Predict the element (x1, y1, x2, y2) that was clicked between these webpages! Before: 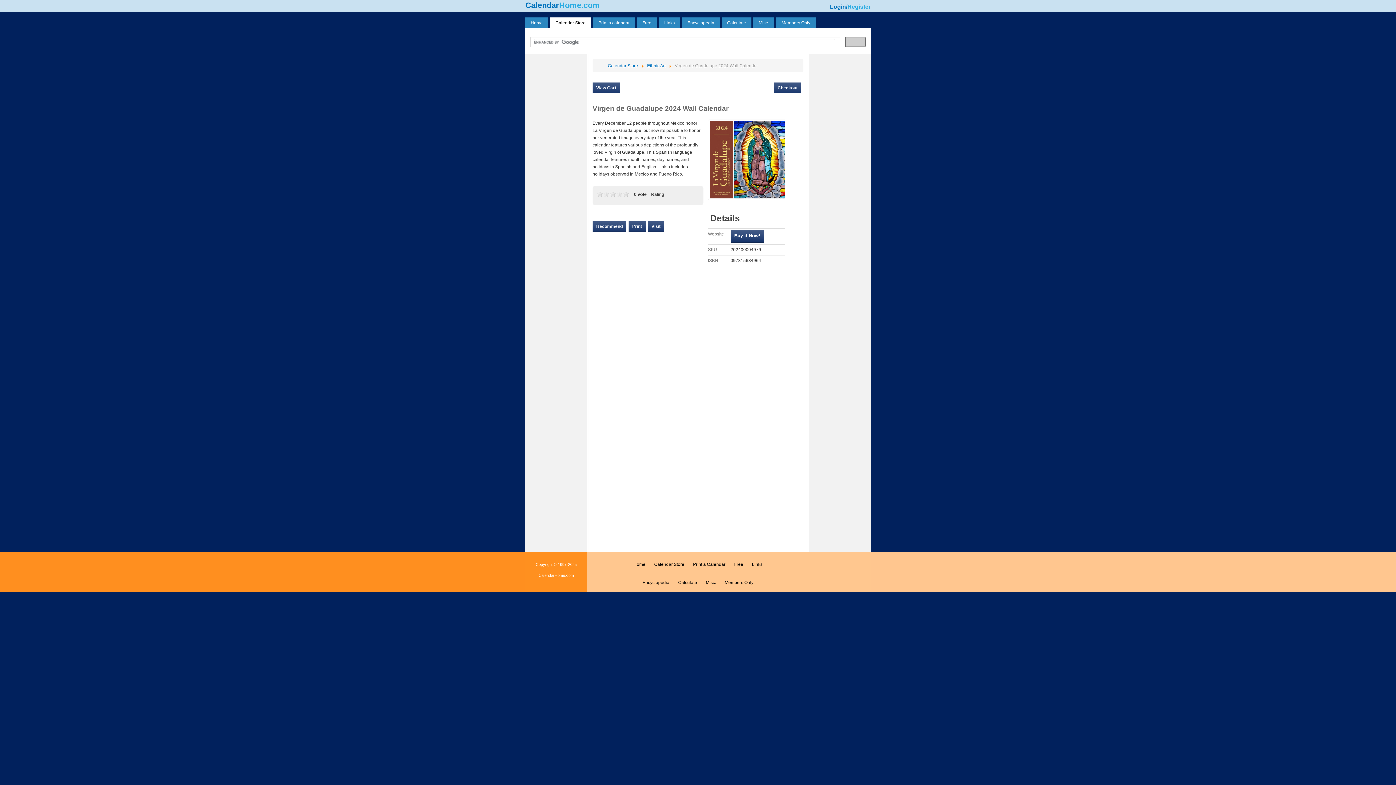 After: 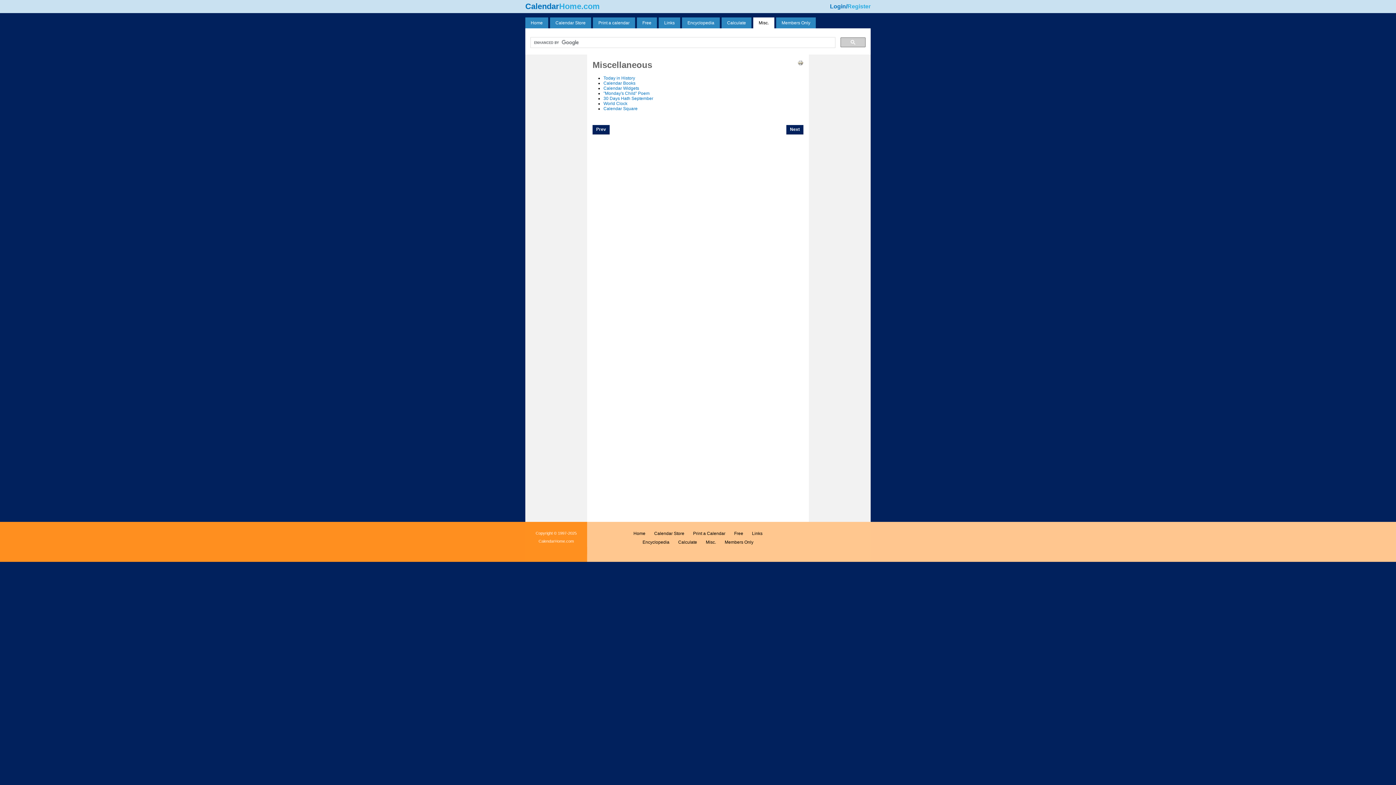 Action: bbox: (706, 579, 716, 586) label: Misc.